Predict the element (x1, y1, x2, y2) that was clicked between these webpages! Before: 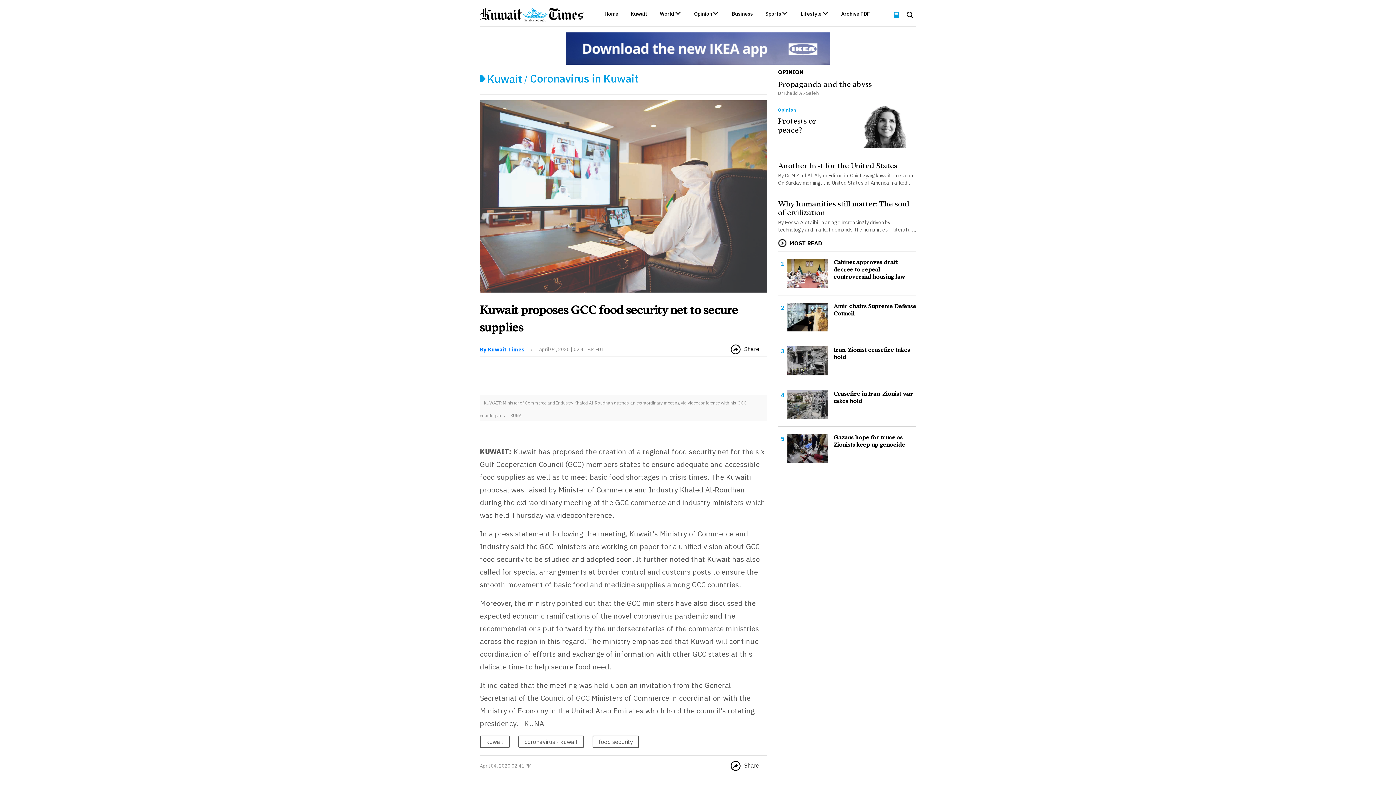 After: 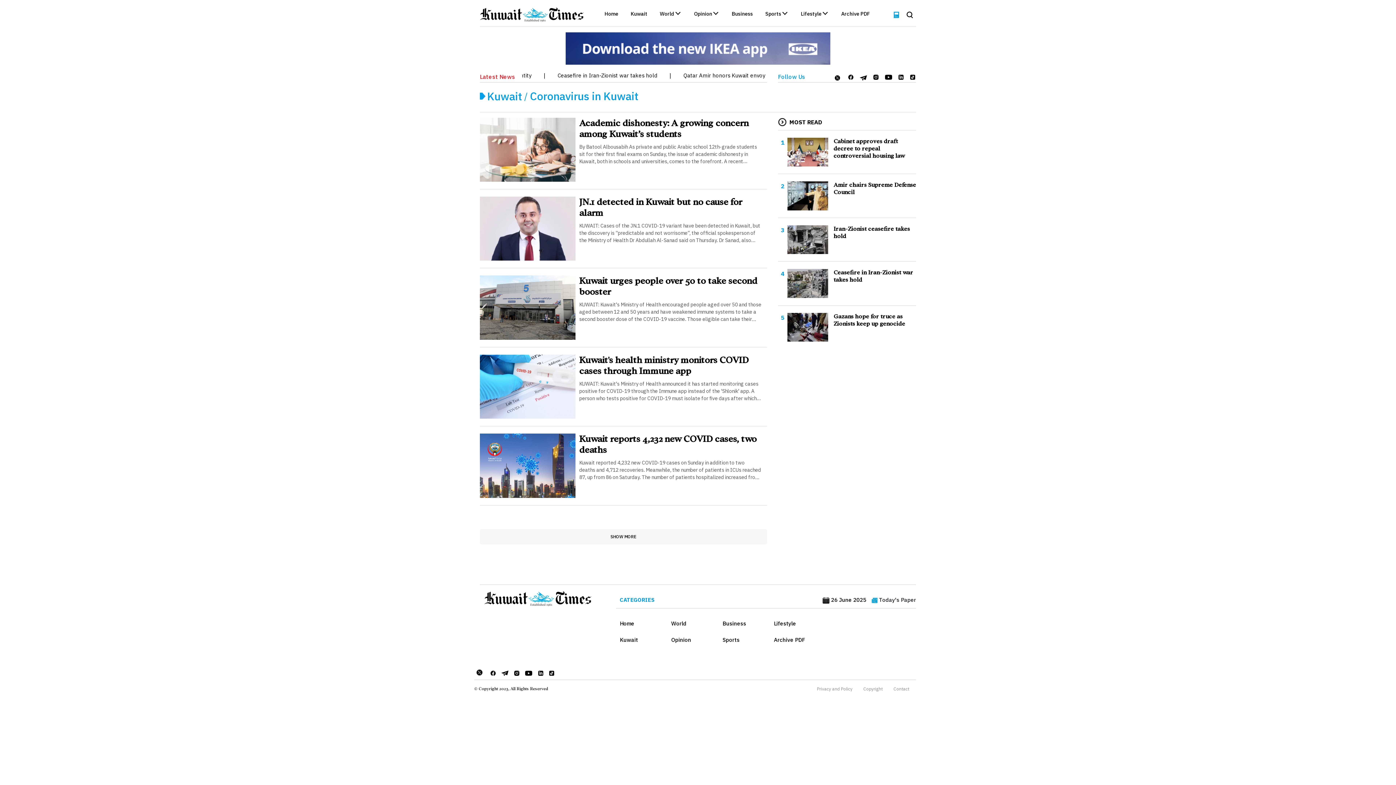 Action: bbox: (530, 71, 638, 85) label: Coronavirus in Kuwait